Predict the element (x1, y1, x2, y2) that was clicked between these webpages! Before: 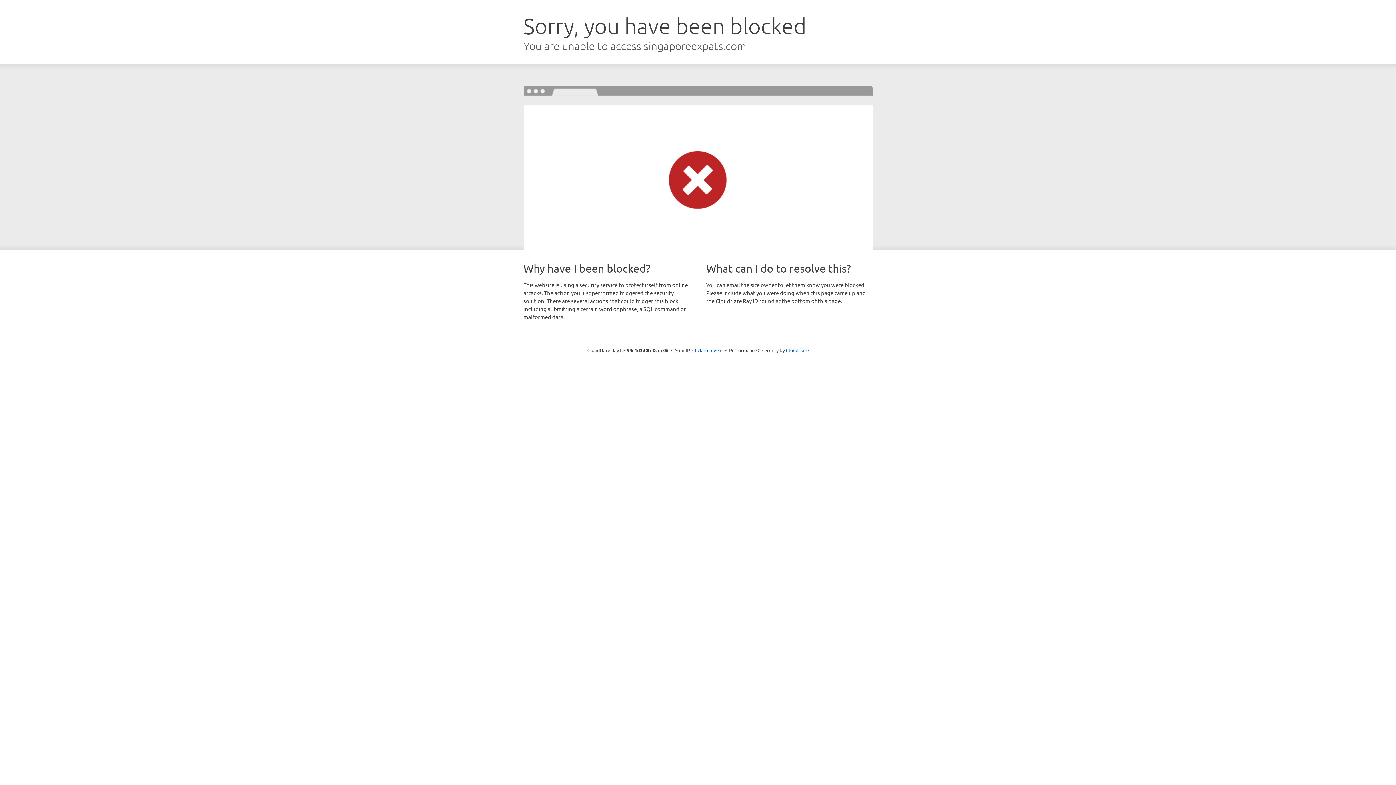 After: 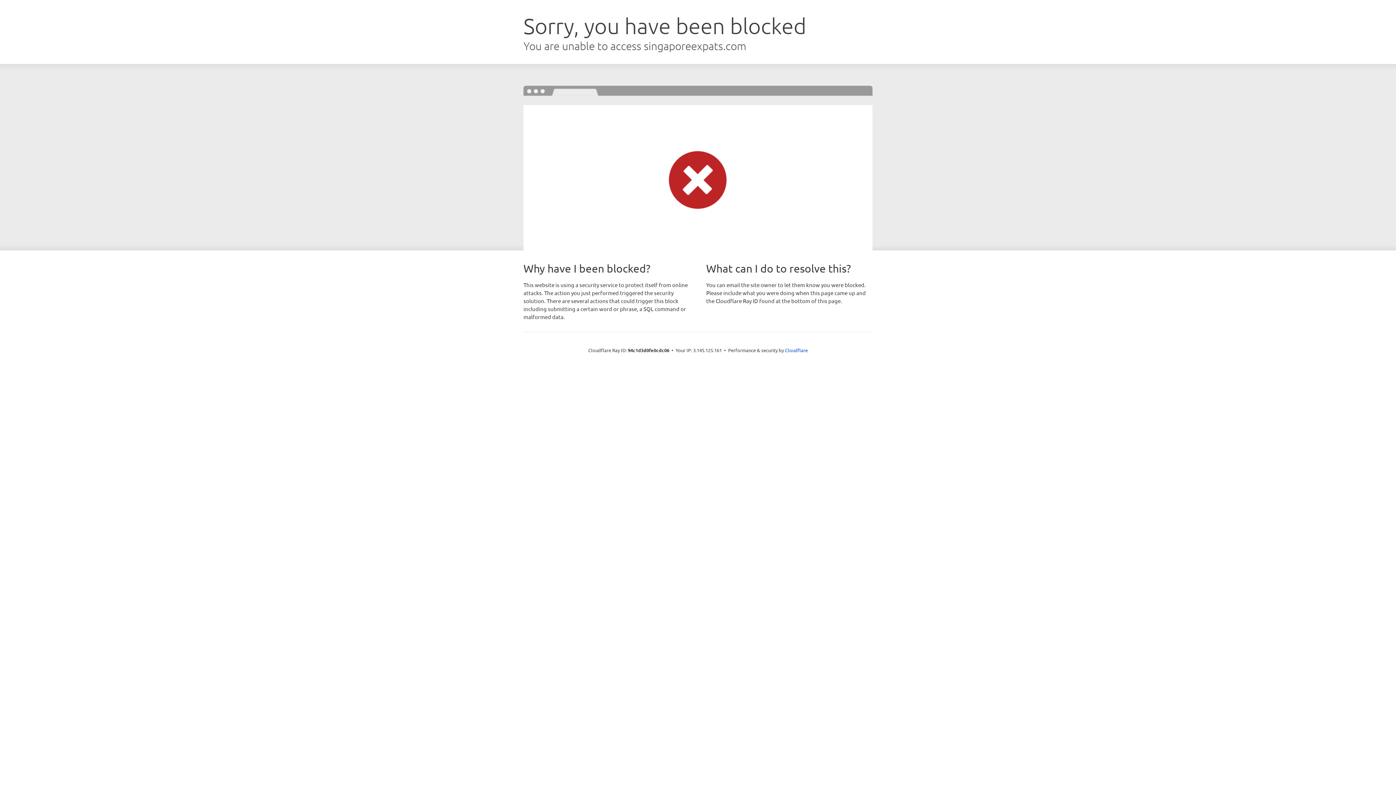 Action: bbox: (692, 346, 722, 353) label: Click to reveal